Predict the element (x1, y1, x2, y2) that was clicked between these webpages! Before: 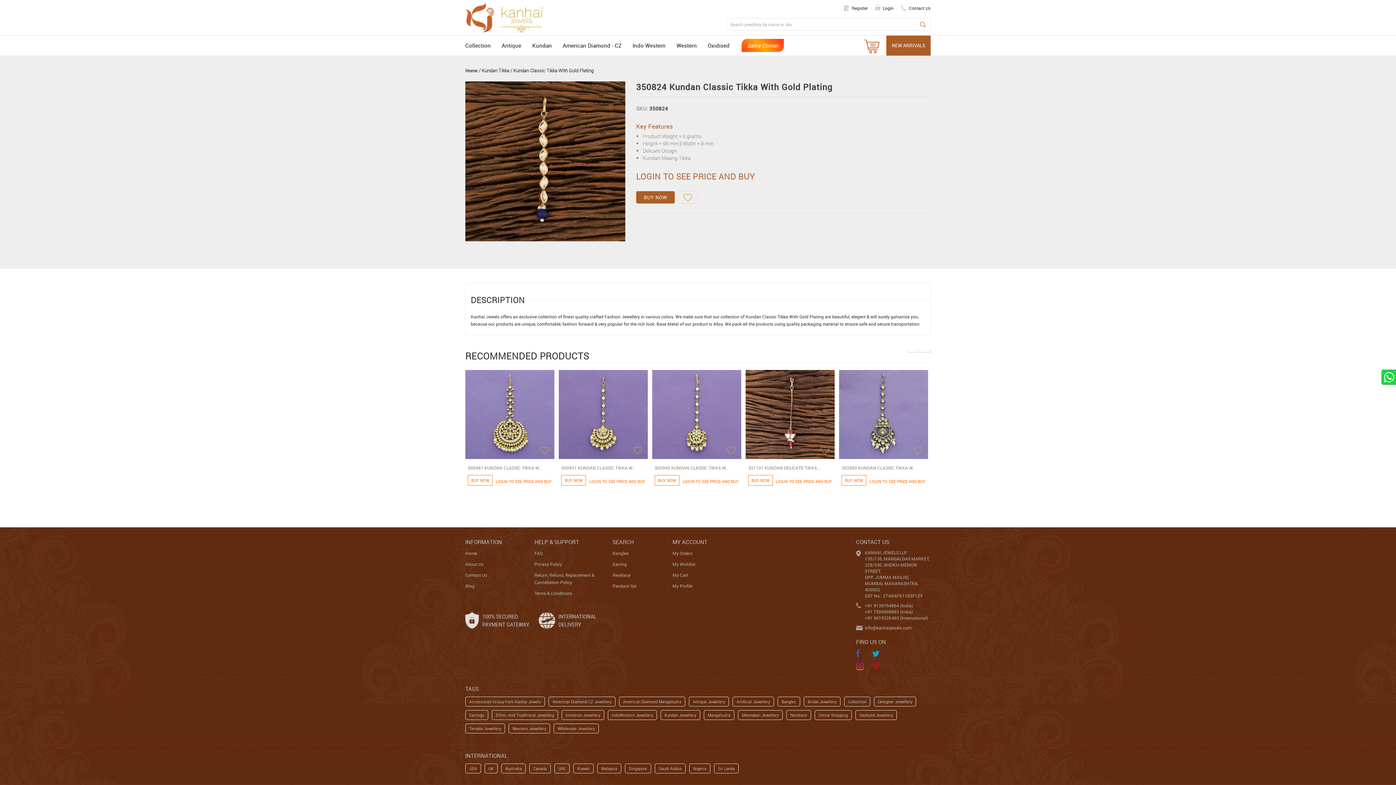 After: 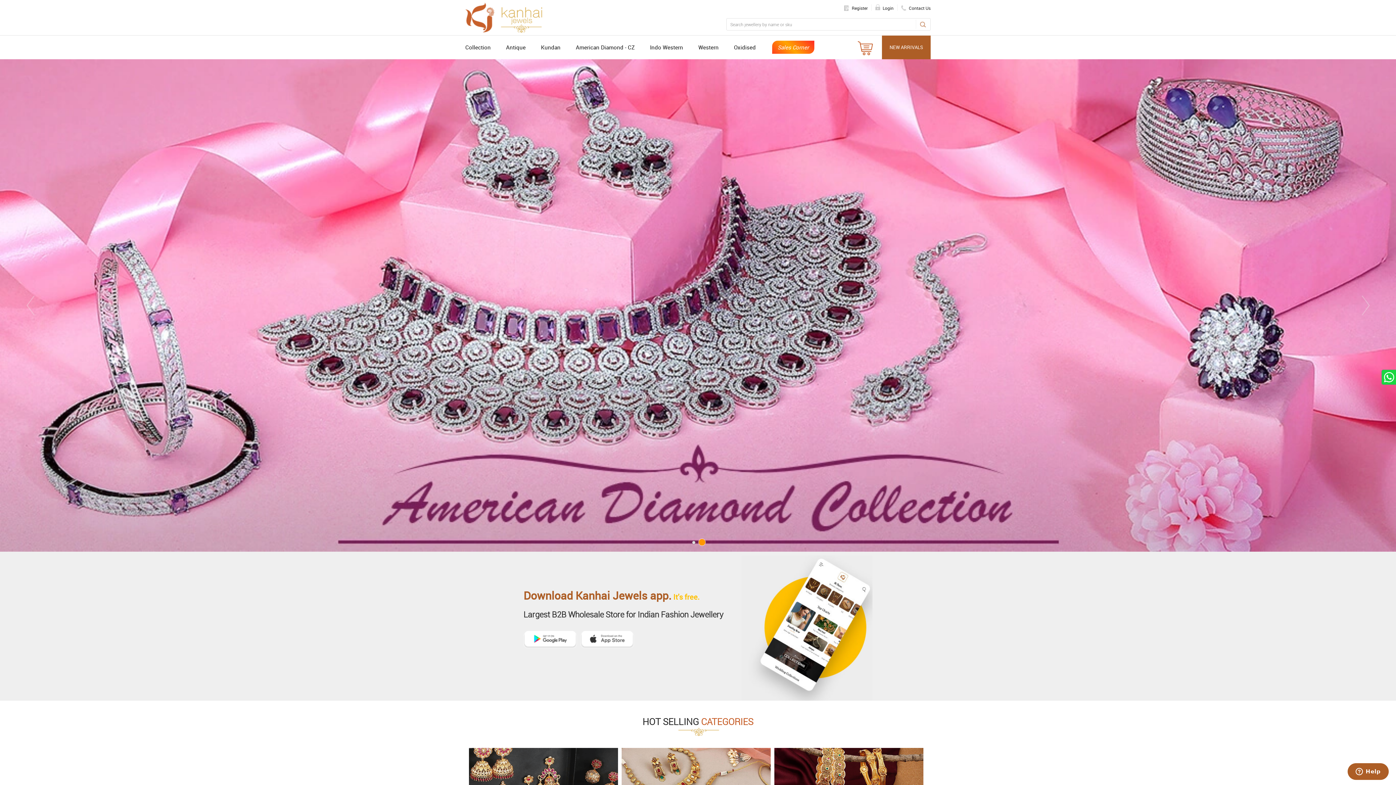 Action: bbox: (465, 0, 549, 32)